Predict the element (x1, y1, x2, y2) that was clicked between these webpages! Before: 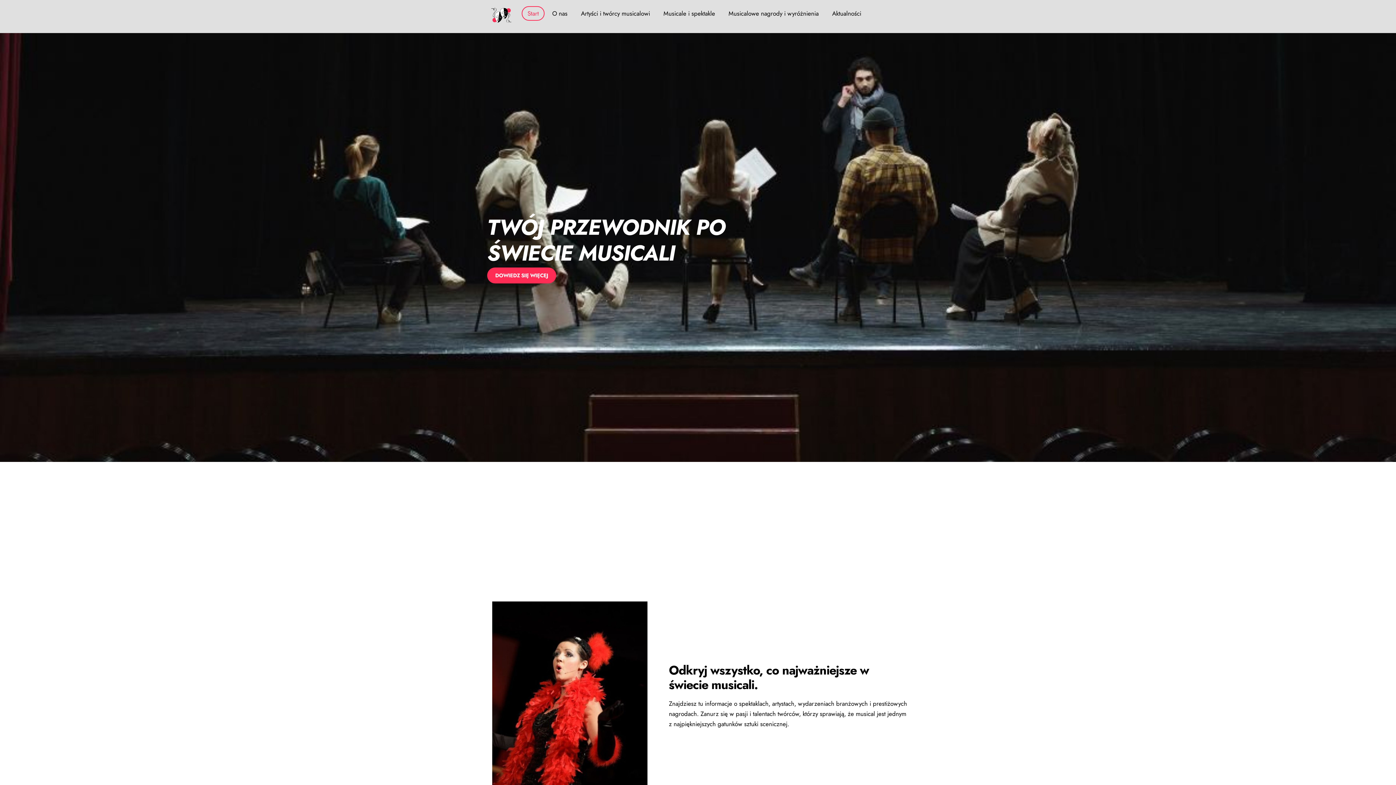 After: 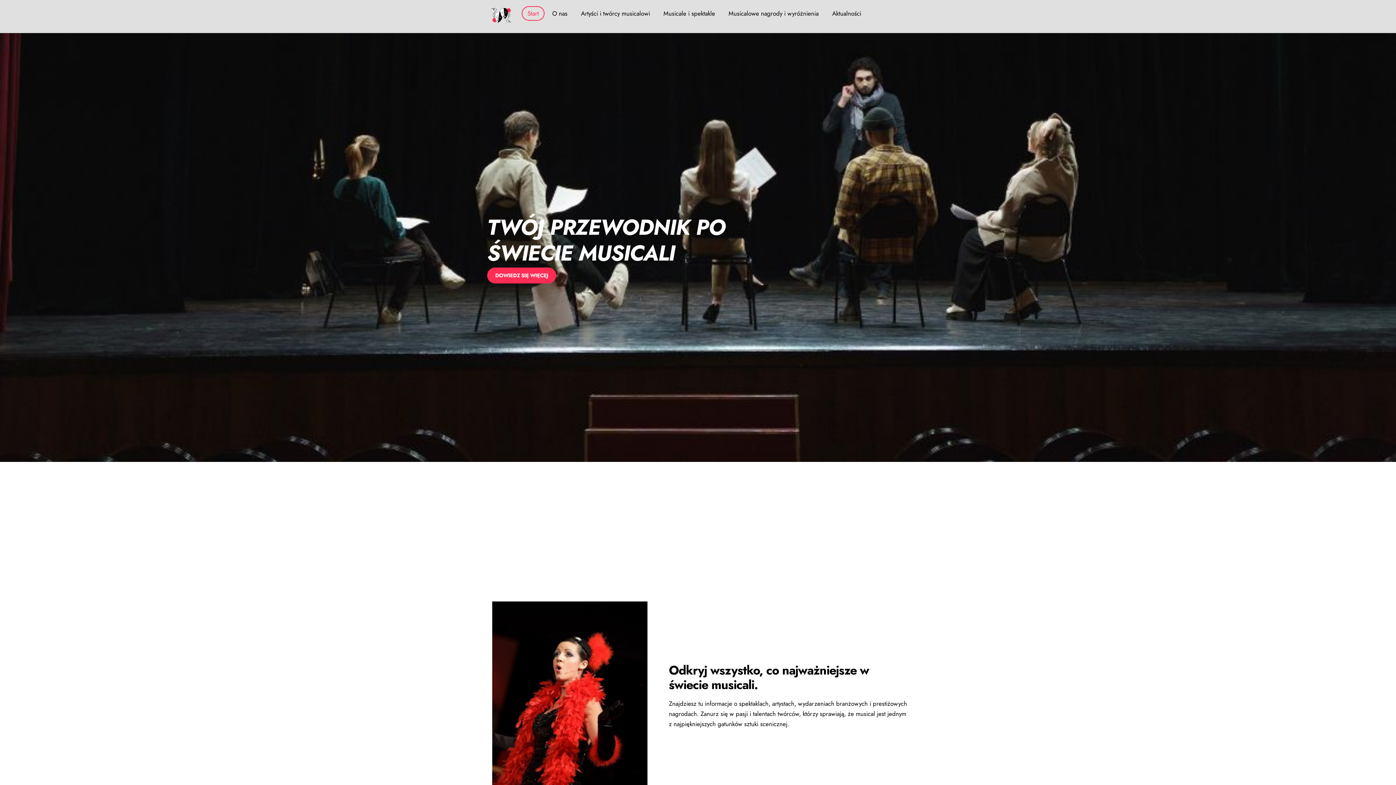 Action: bbox: (487, 13, 516, 25)